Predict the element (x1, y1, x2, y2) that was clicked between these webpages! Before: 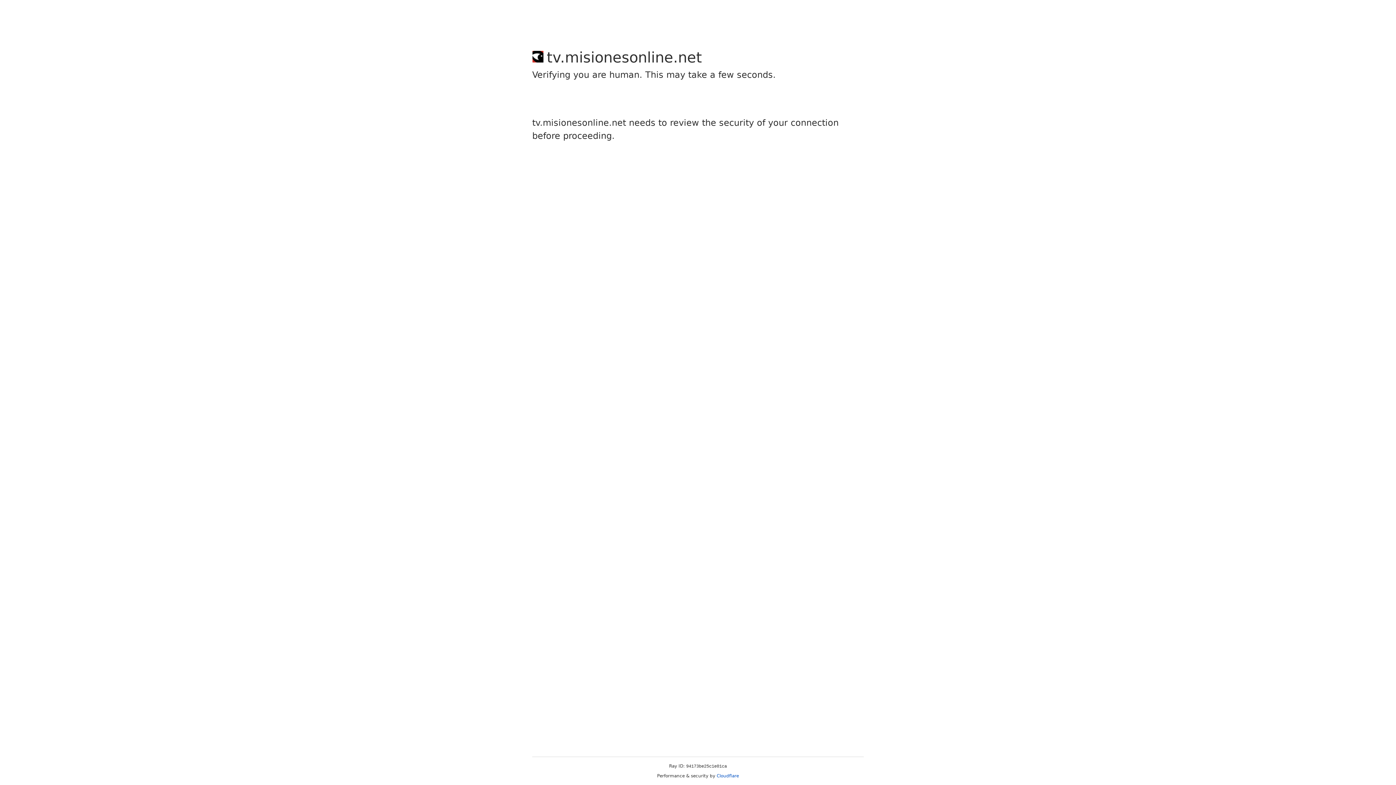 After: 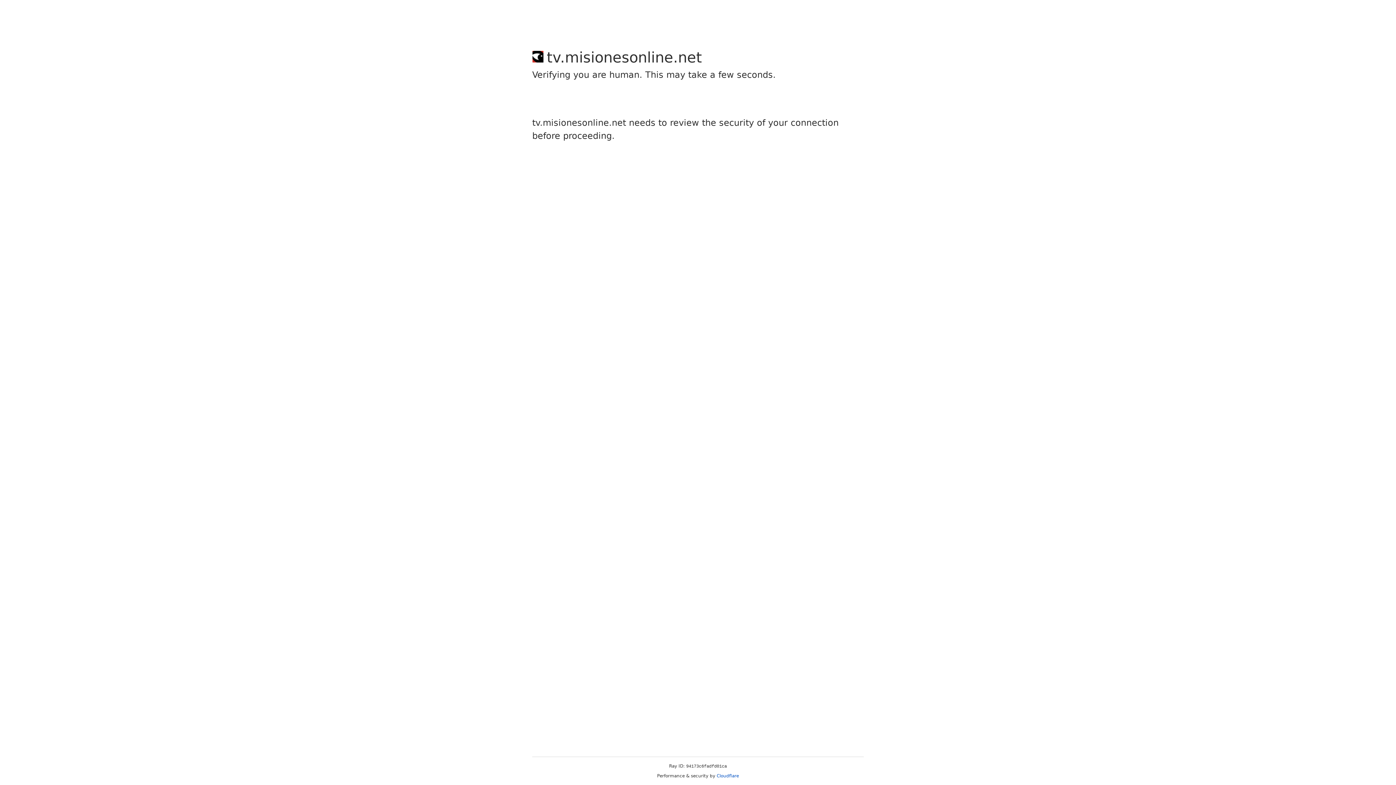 Action: label: Cloudflare bbox: (716, 773, 739, 778)